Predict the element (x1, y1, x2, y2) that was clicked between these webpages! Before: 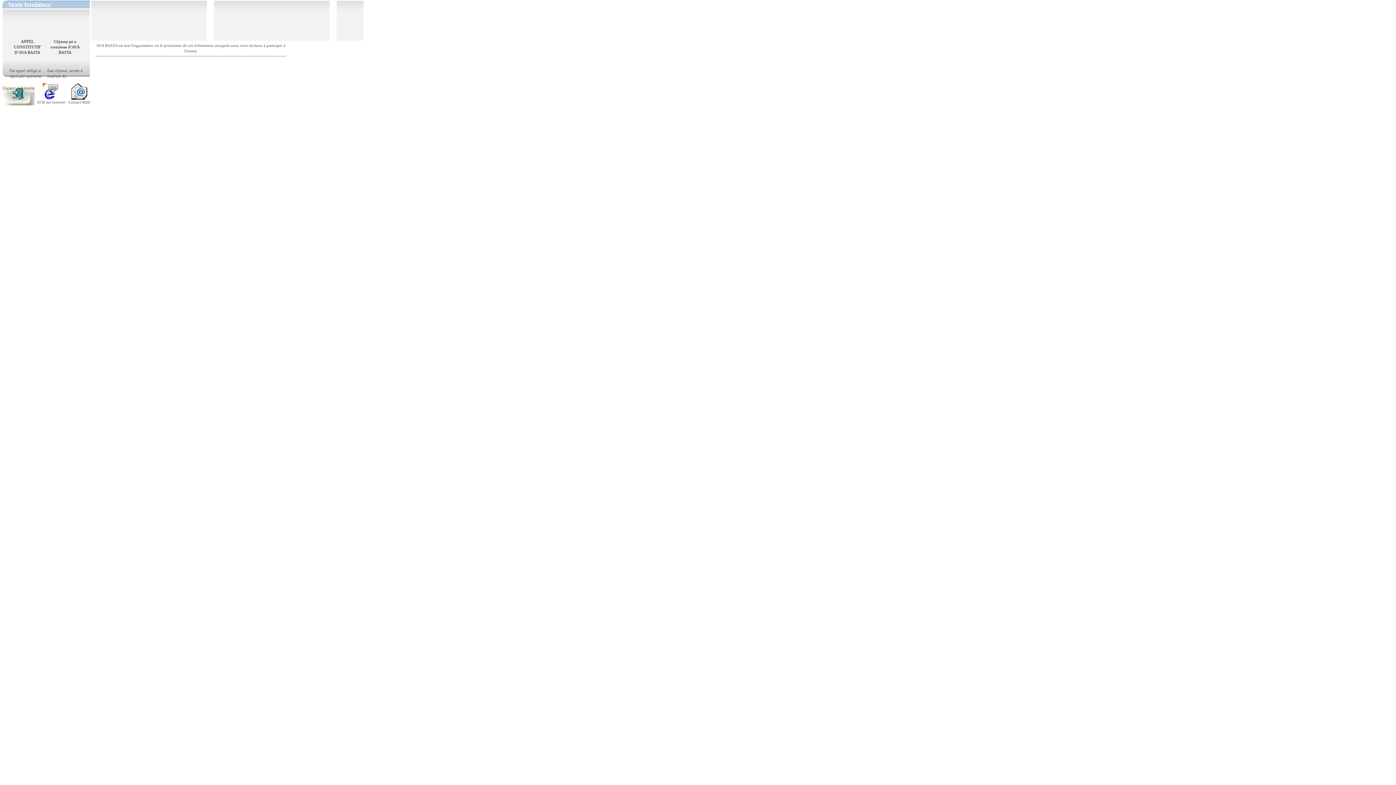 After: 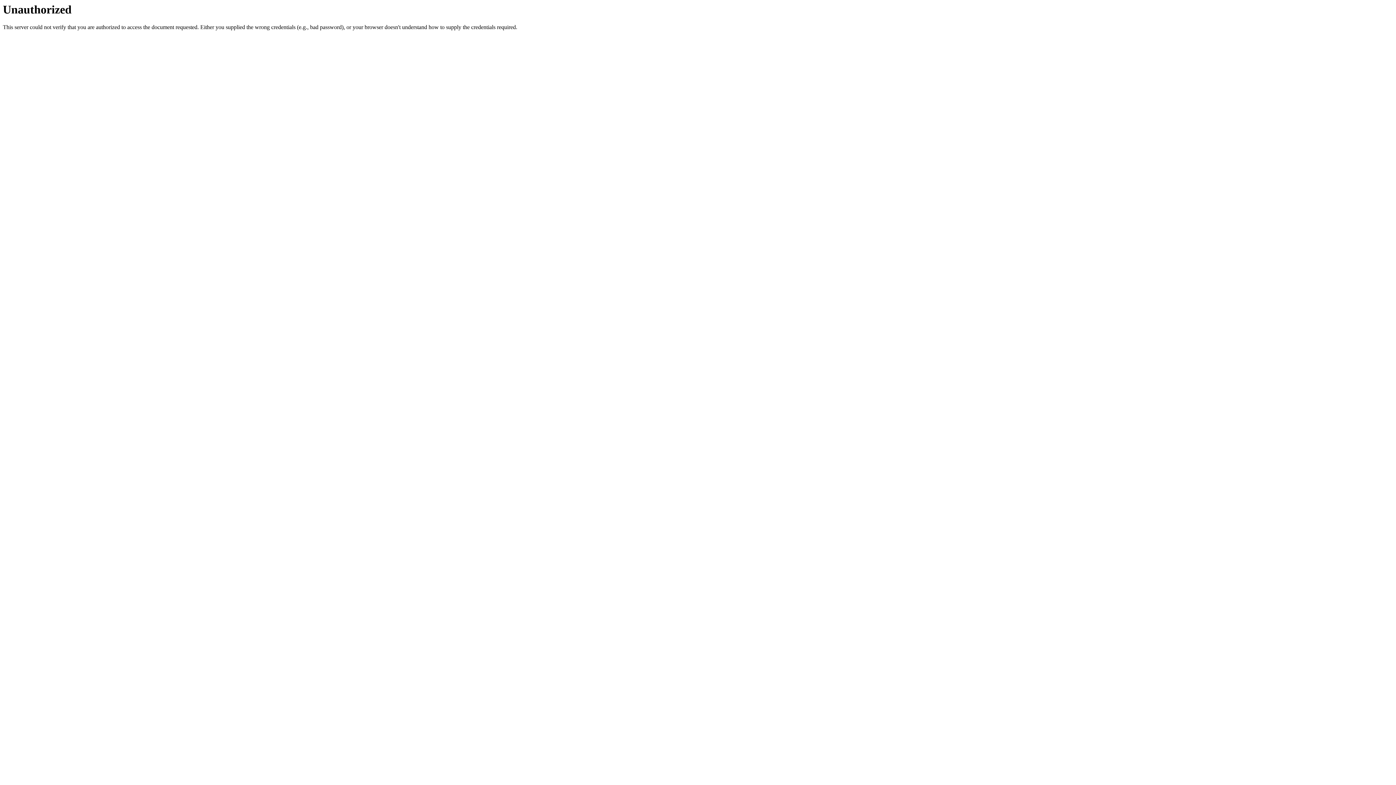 Action: bbox: (12, 96, 24, 100)